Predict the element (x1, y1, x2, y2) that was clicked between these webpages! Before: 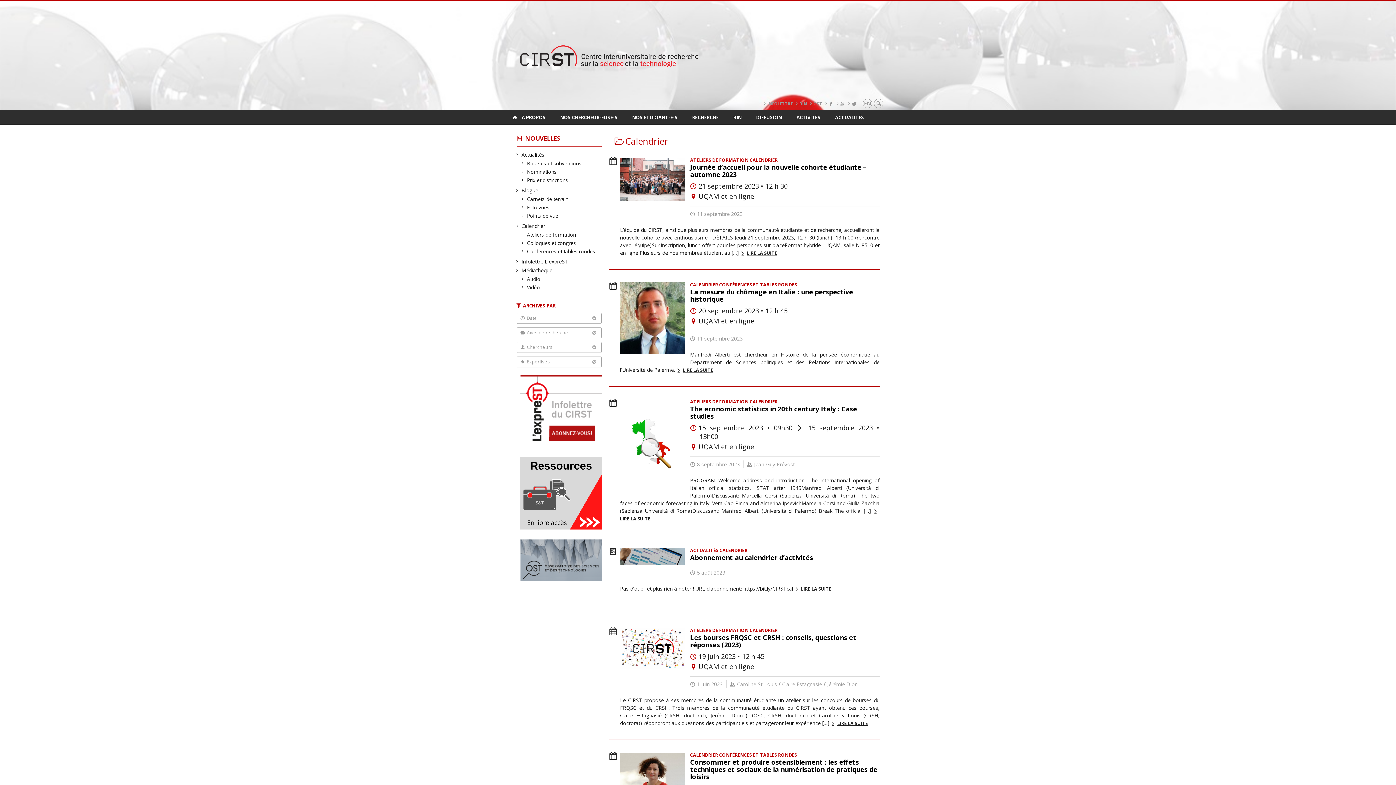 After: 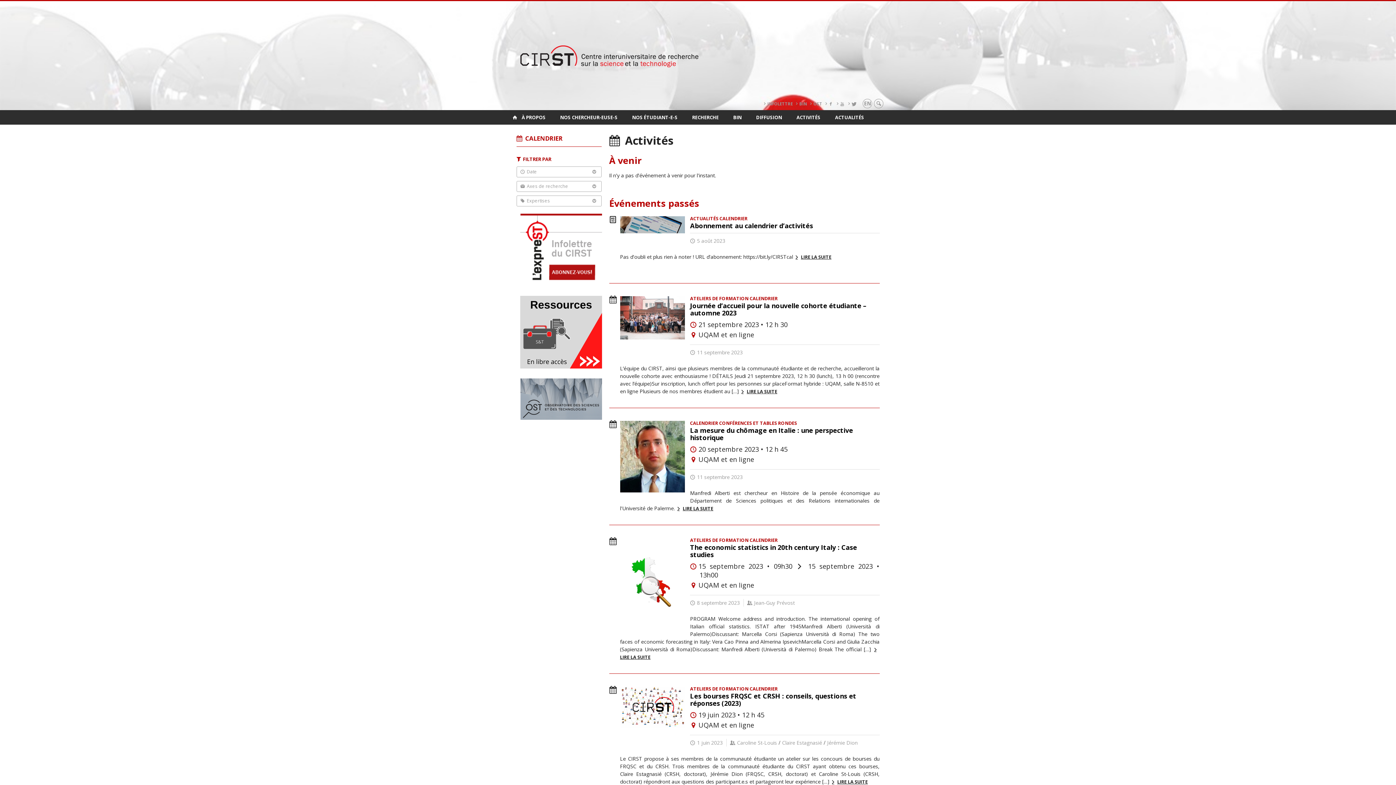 Action: bbox: (789, 110, 828, 124) label: ACTIVITÉS